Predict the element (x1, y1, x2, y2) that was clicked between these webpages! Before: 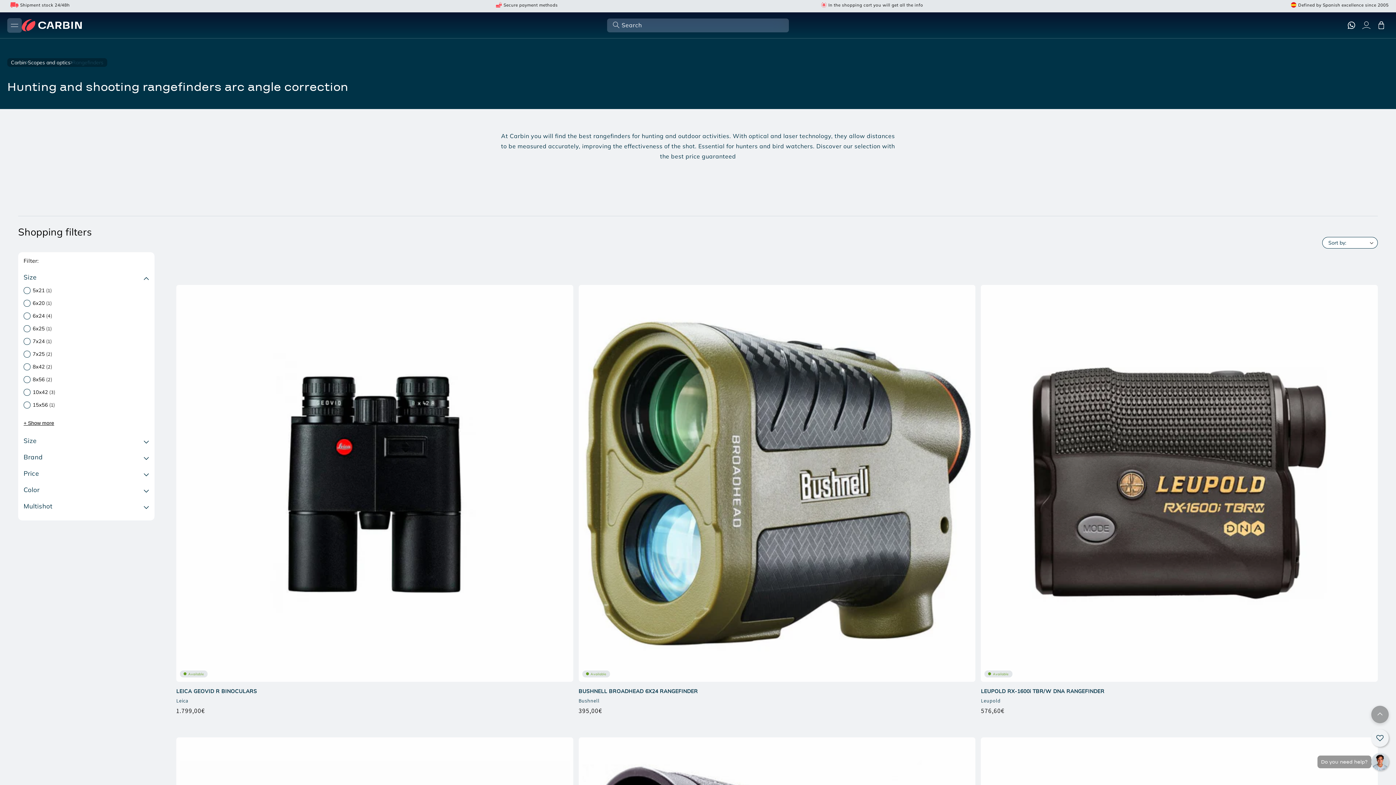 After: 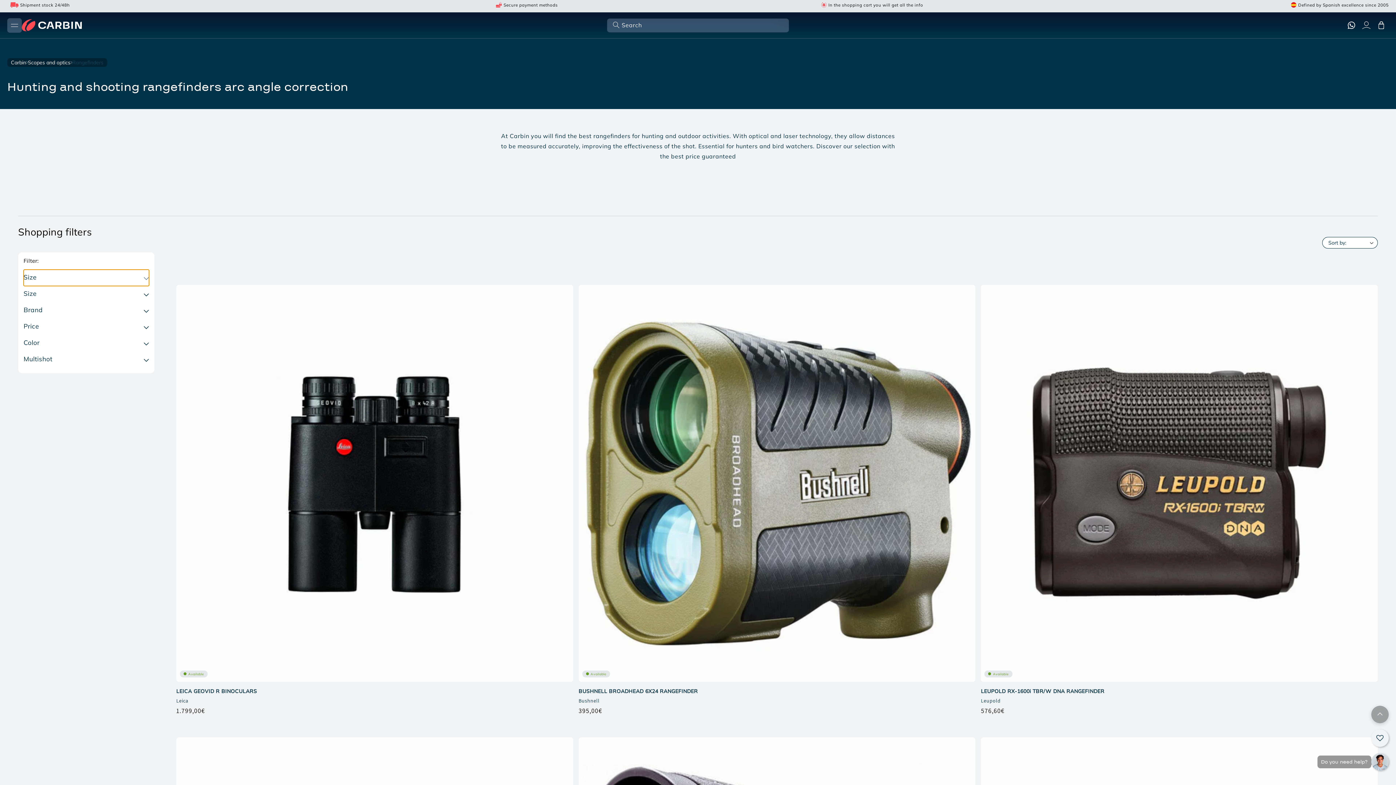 Action: label: Size (0 selected) bbox: (23, 269, 149, 286)